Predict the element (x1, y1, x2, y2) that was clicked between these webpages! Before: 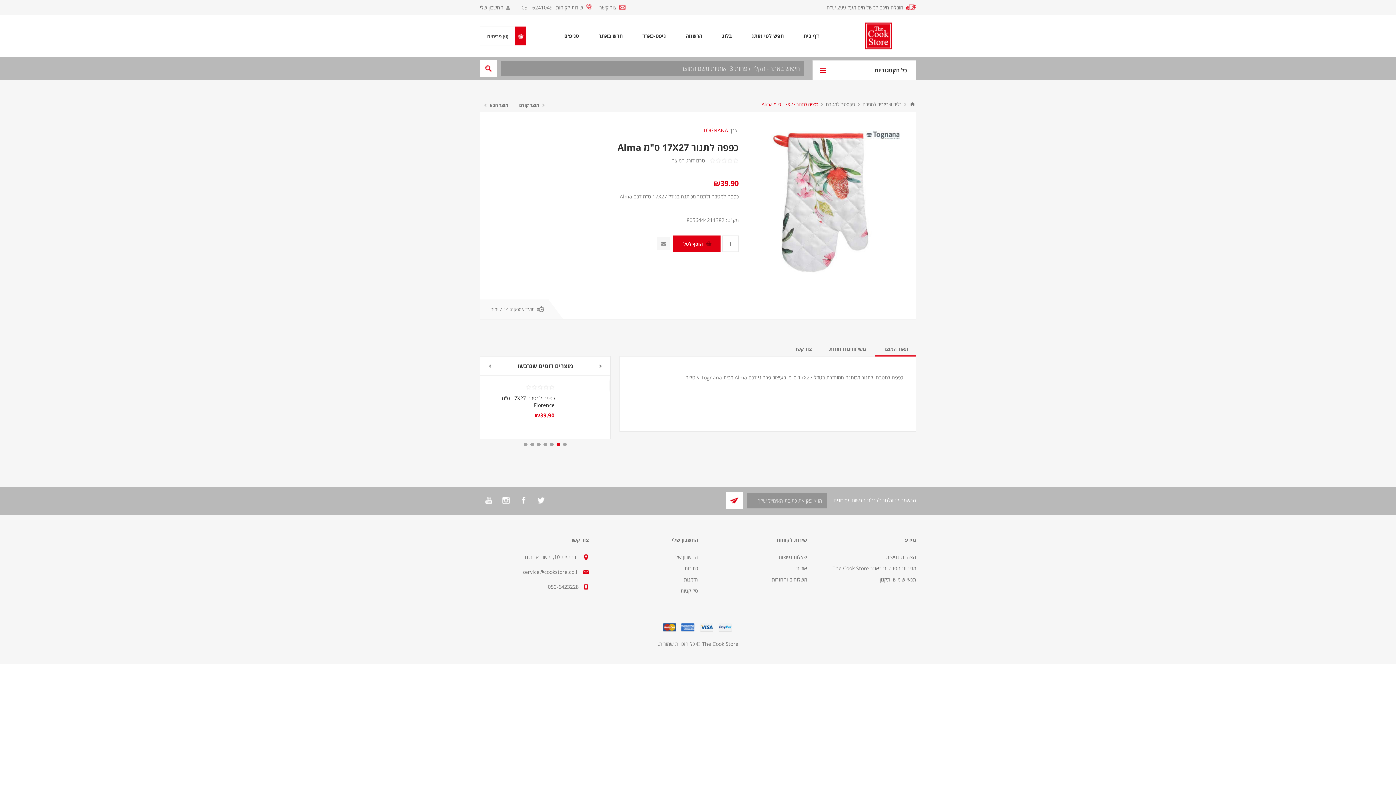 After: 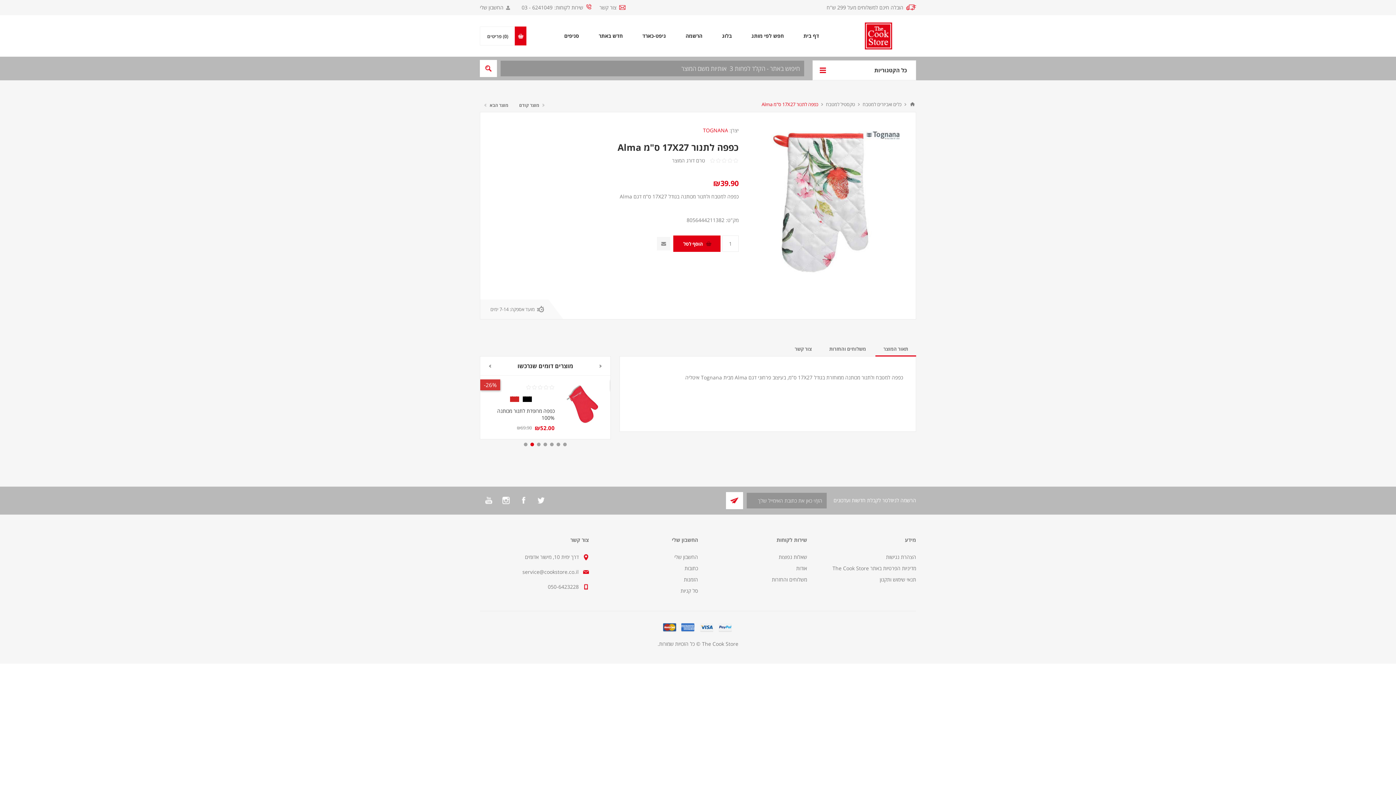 Action: bbox: (530, 442, 534, 446) label: 6